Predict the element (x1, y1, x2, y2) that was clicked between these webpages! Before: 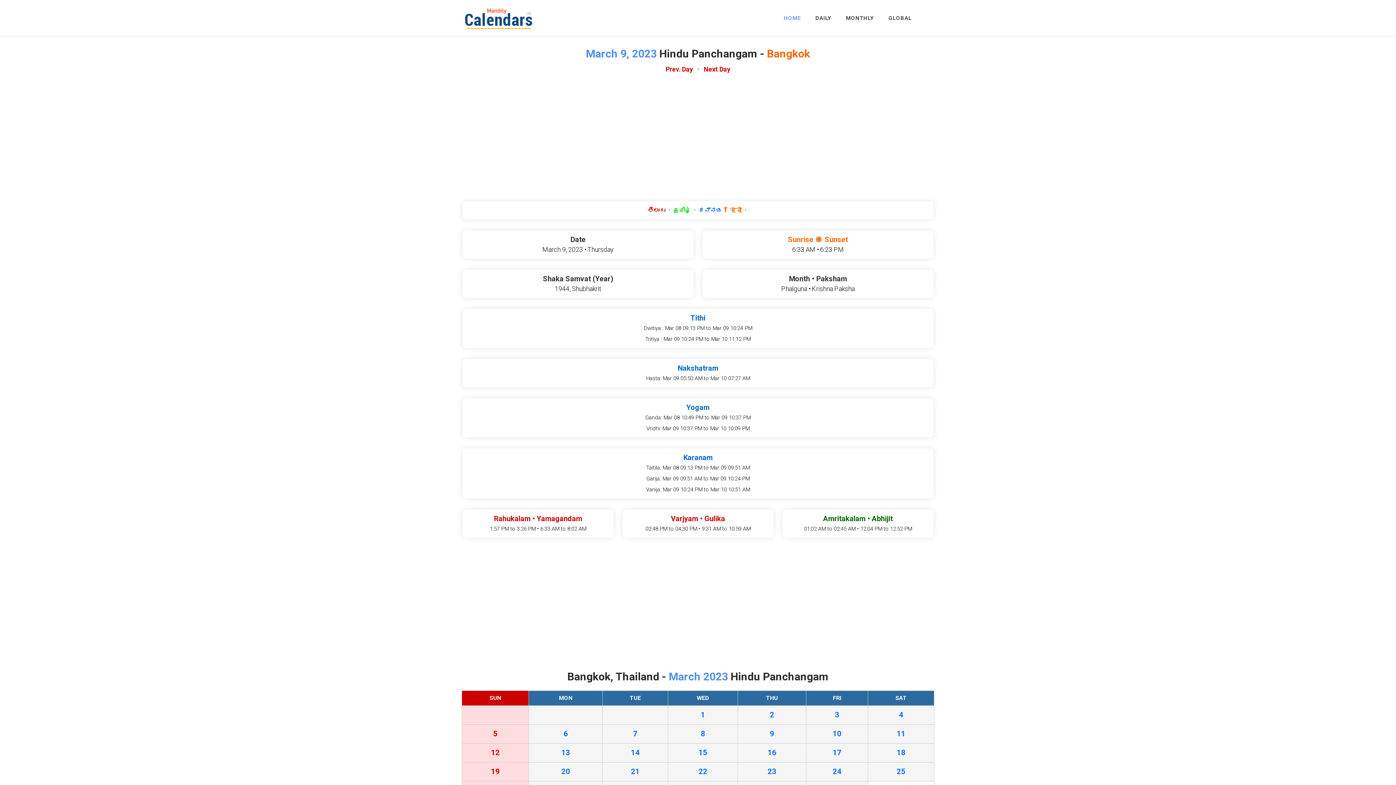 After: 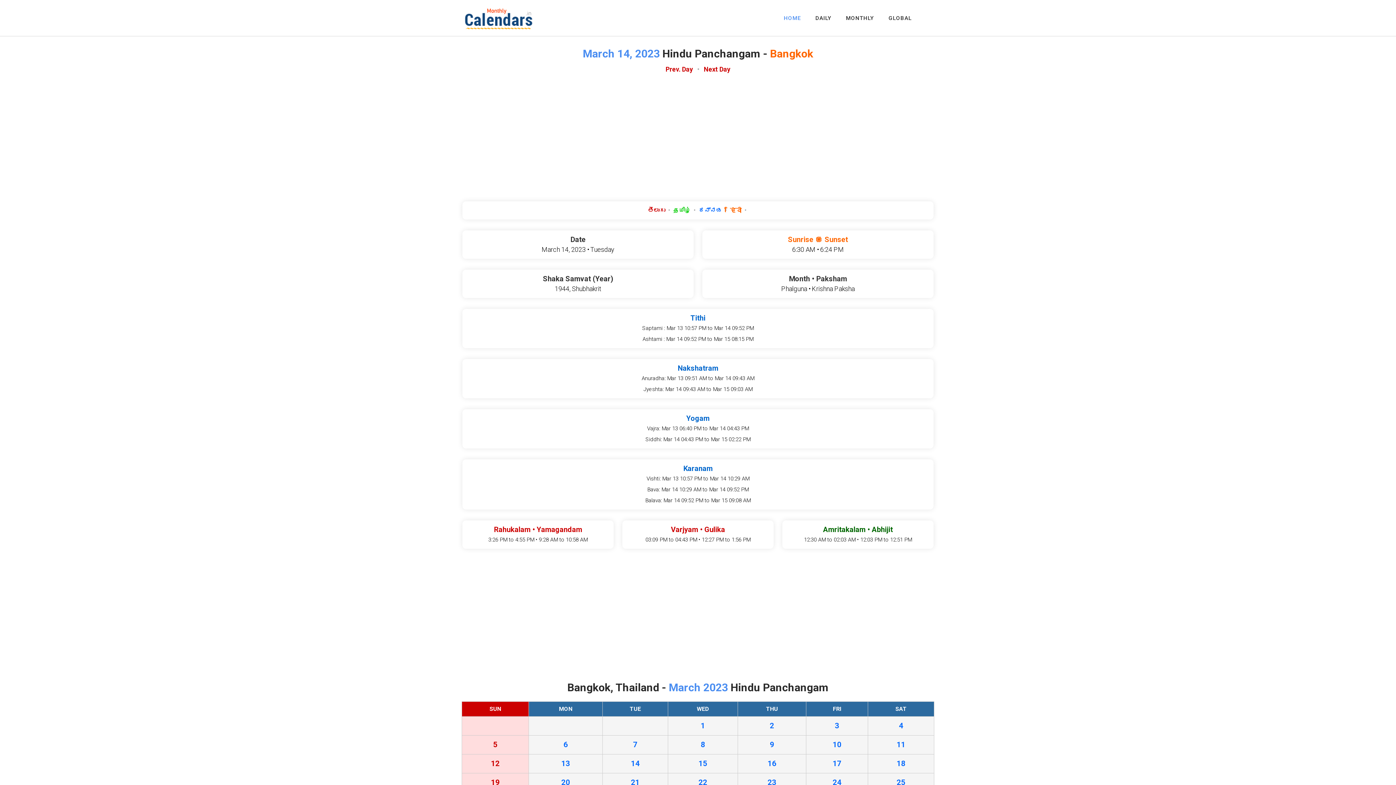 Action: label: 14 bbox: (605, 746, 665, 759)